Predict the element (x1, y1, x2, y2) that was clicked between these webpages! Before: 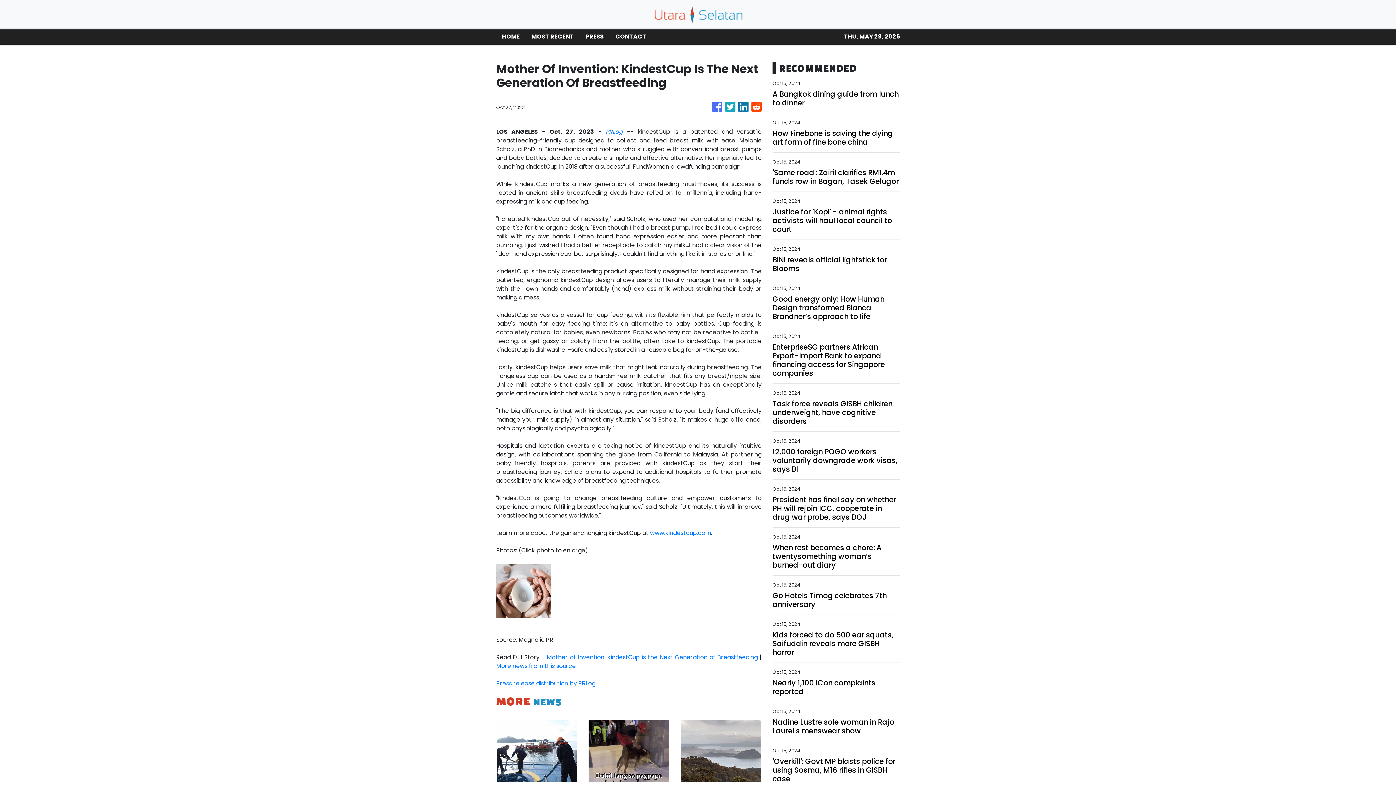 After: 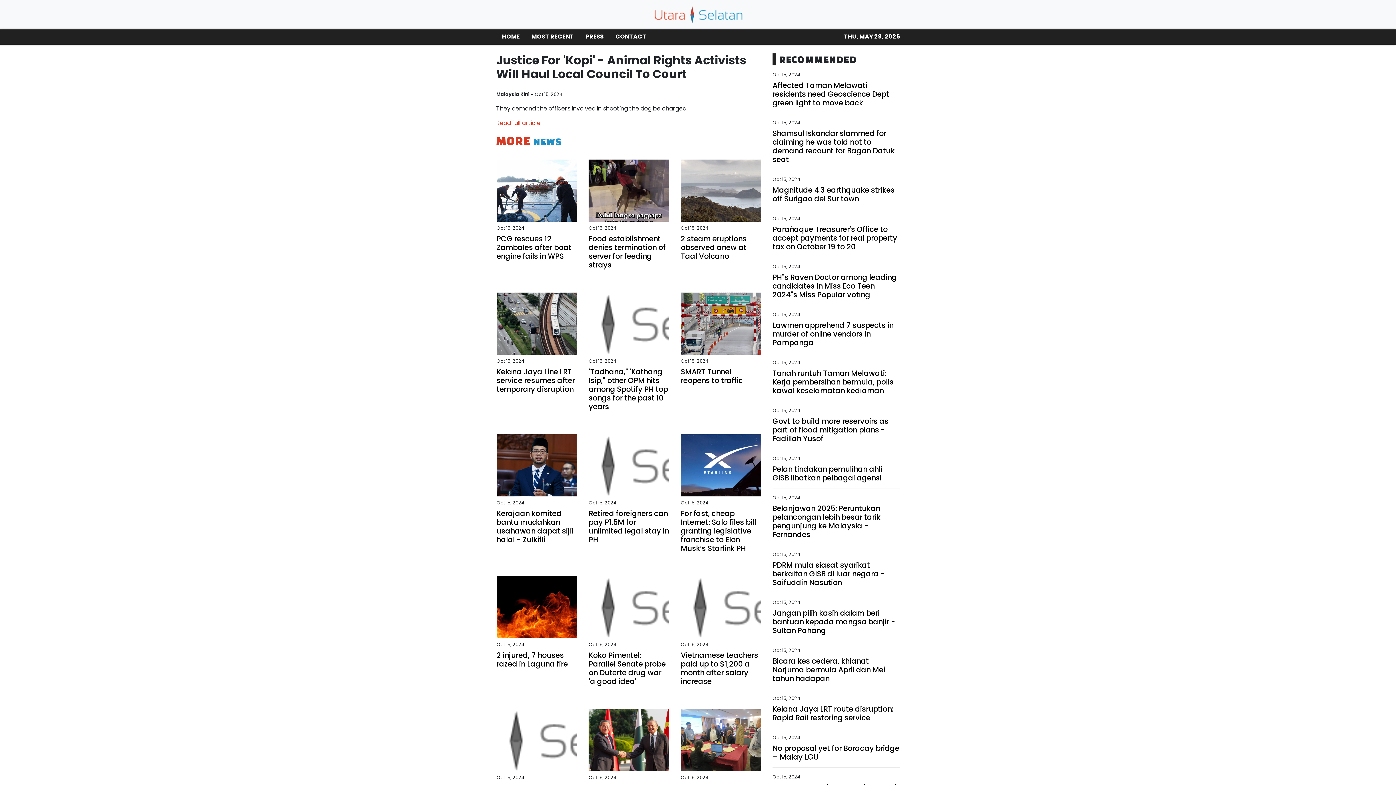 Action: label: Justice for 'Kopi' - animal rights activists will haul local council to court bbox: (772, 207, 900, 233)